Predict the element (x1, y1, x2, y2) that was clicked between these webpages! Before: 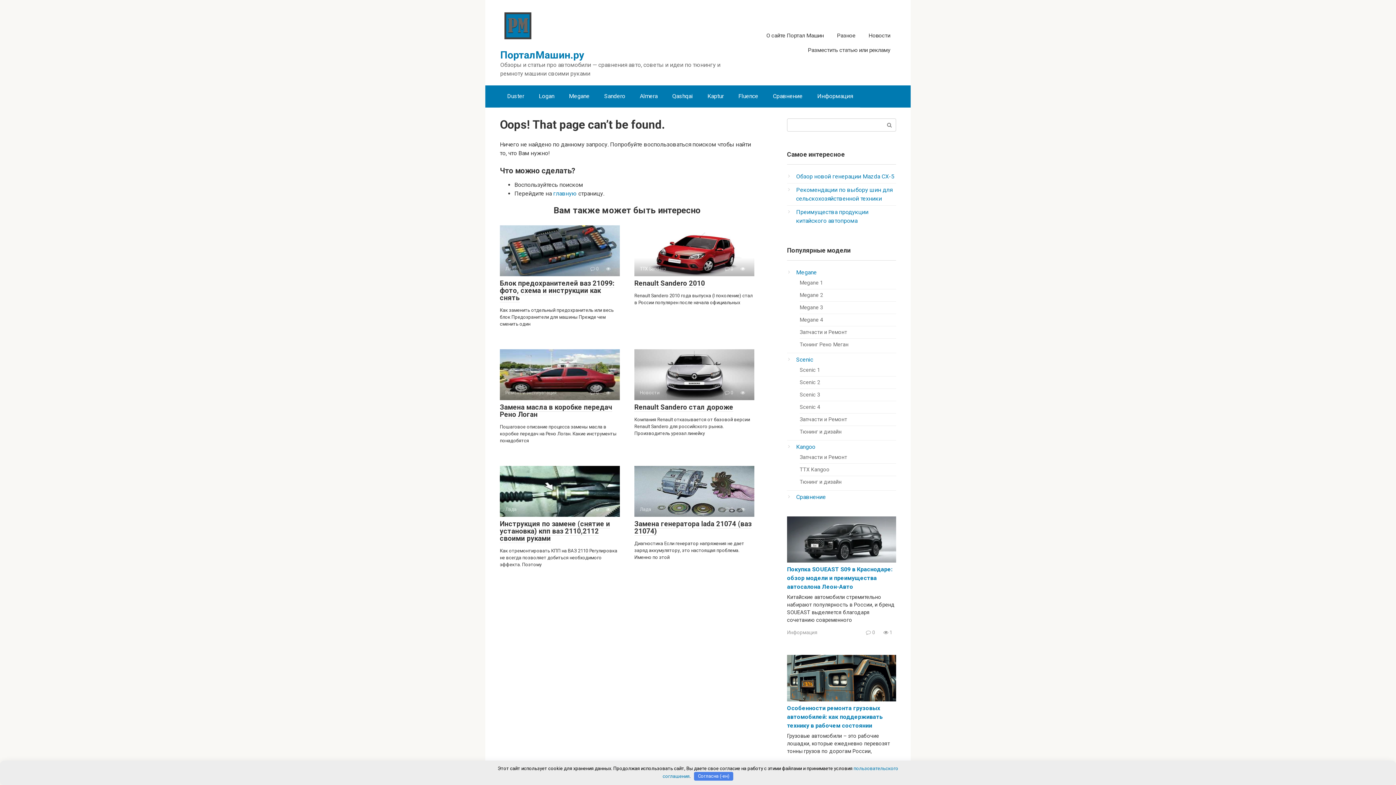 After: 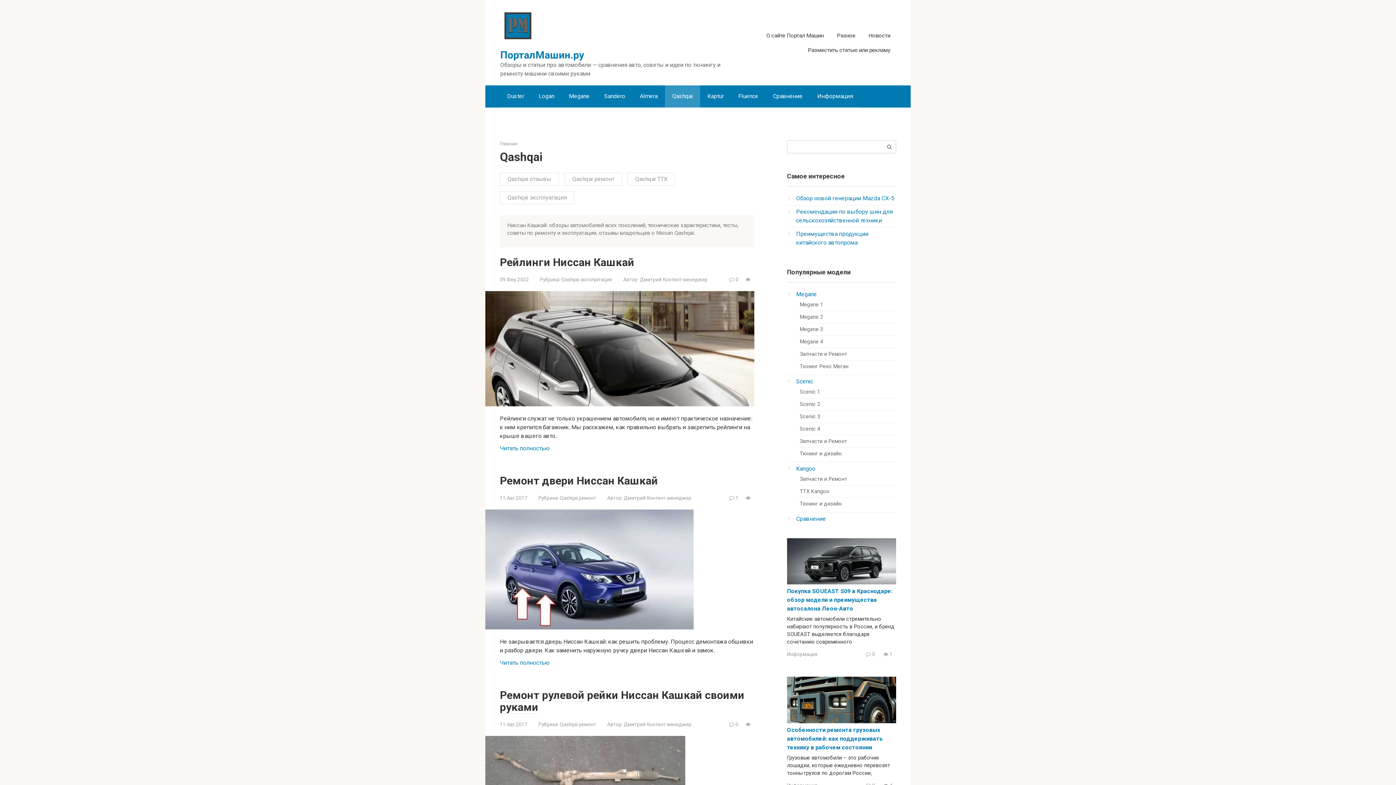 Action: label: Qashqai bbox: (665, 85, 700, 107)